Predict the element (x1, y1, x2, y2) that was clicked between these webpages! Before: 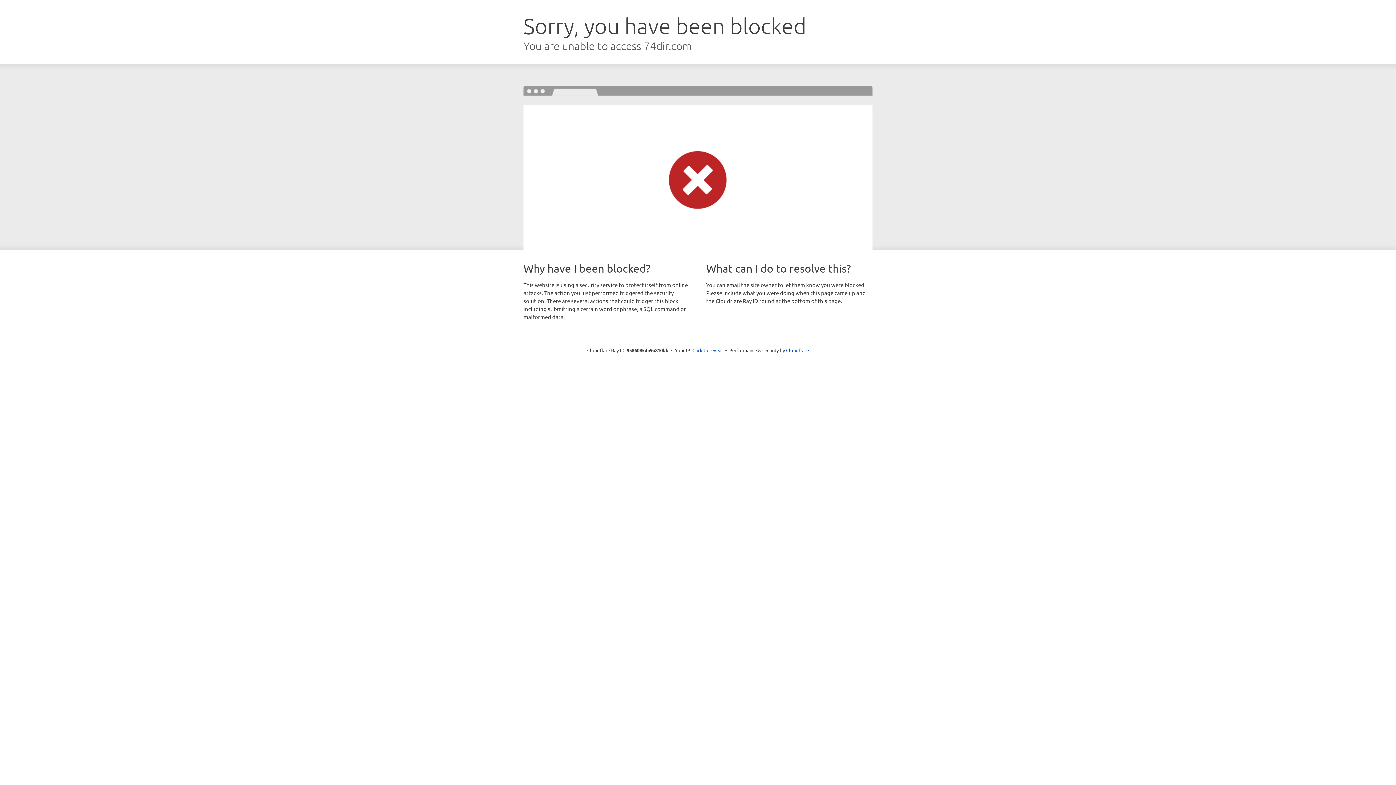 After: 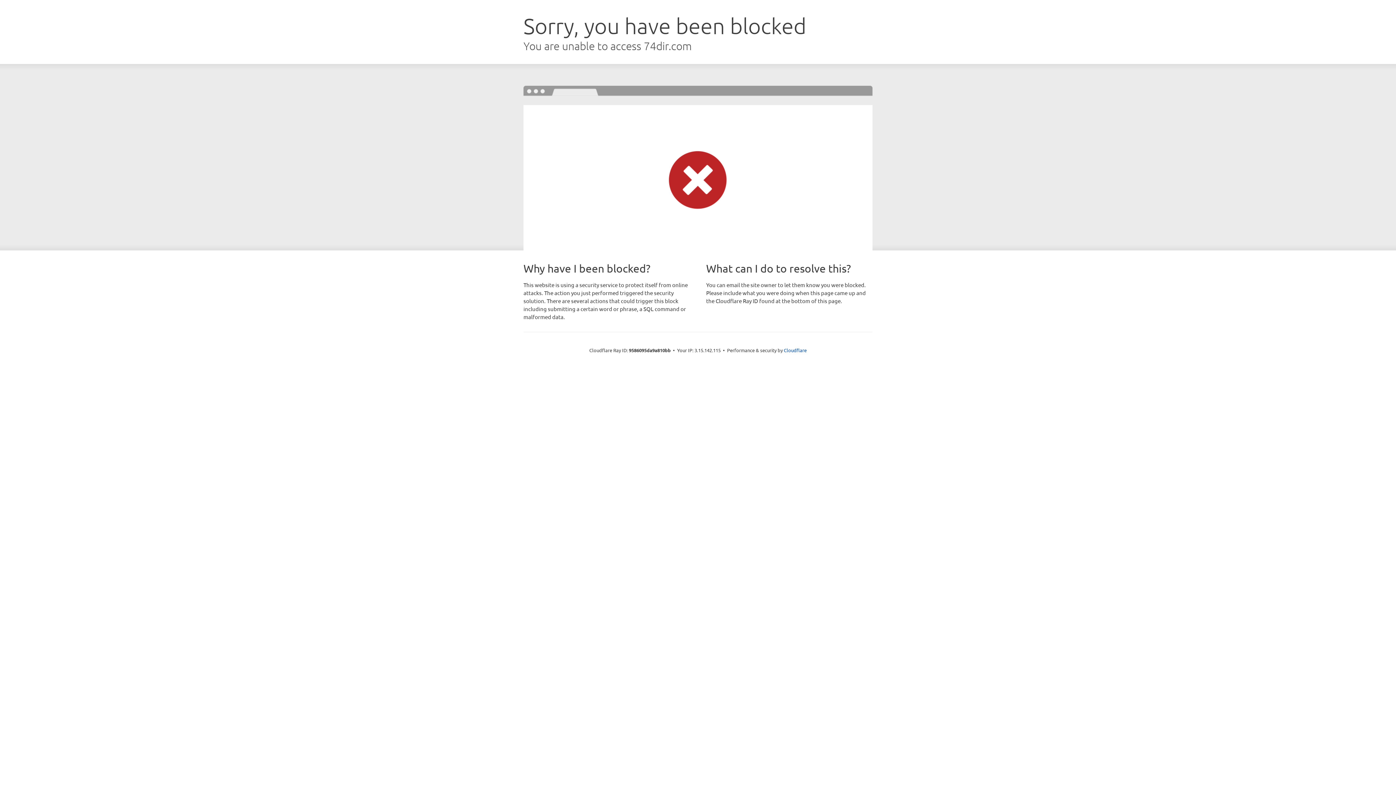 Action: label: Click to reveal bbox: (692, 346, 723, 353)